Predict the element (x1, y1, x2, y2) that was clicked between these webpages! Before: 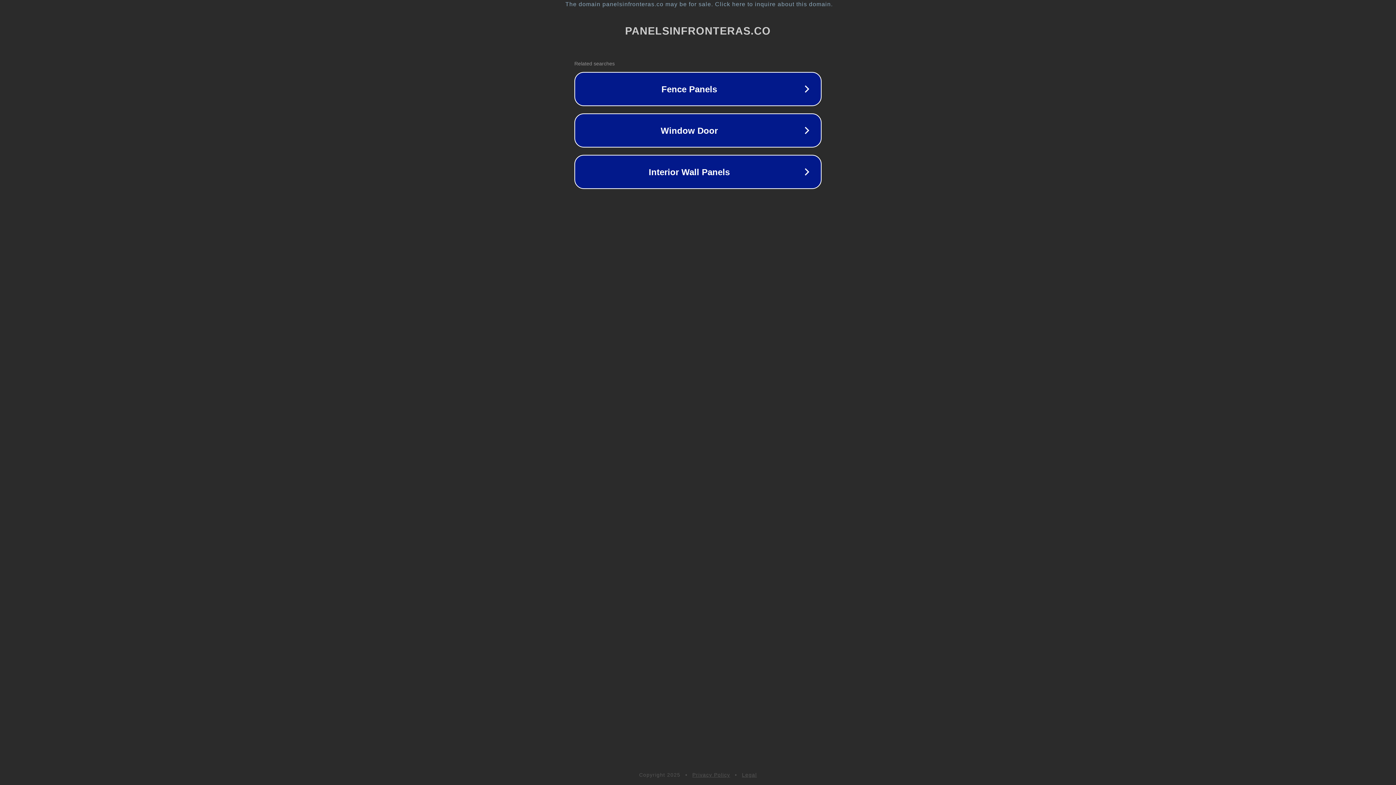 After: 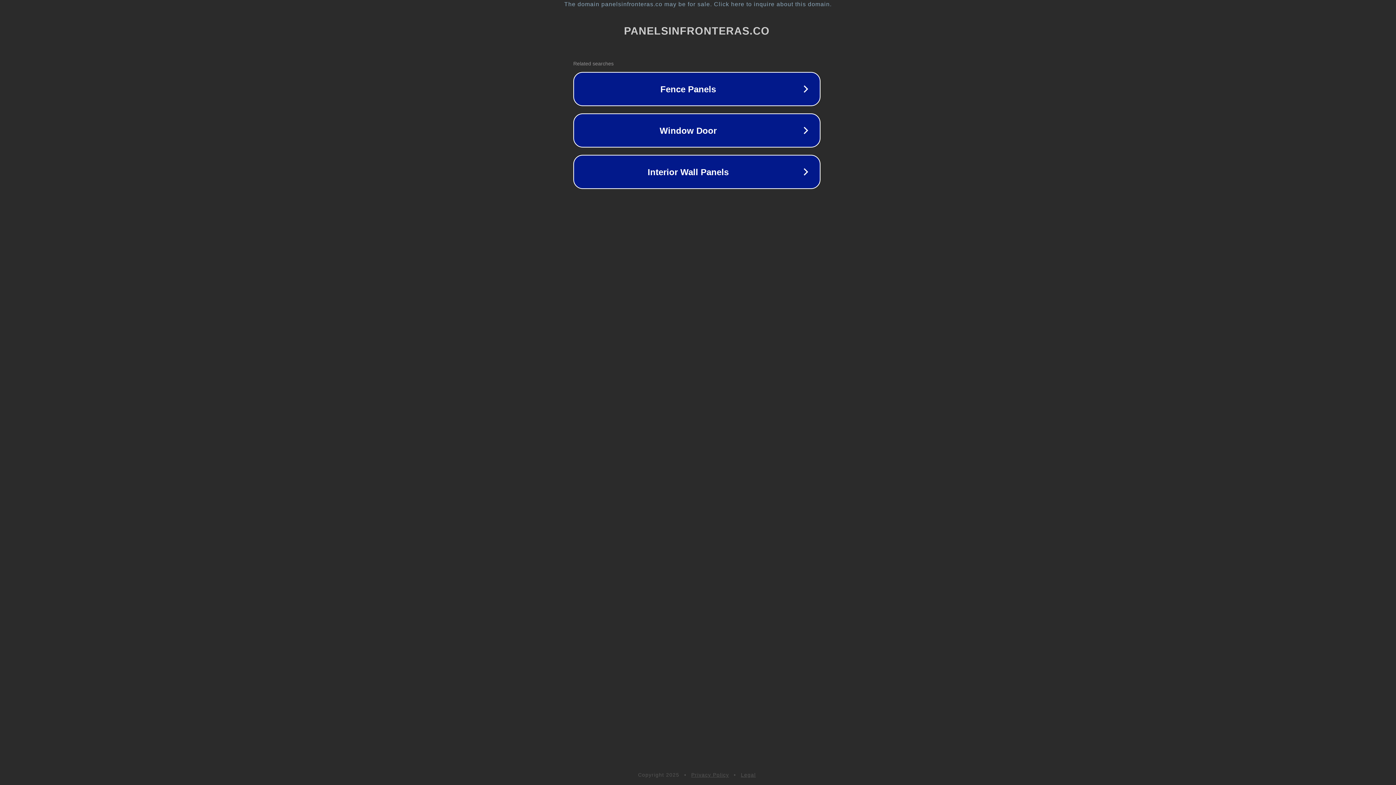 Action: label: The domain panelsinfronteras.co may be for sale. Click here to inquire about this domain. bbox: (1, 1, 1397, 7)